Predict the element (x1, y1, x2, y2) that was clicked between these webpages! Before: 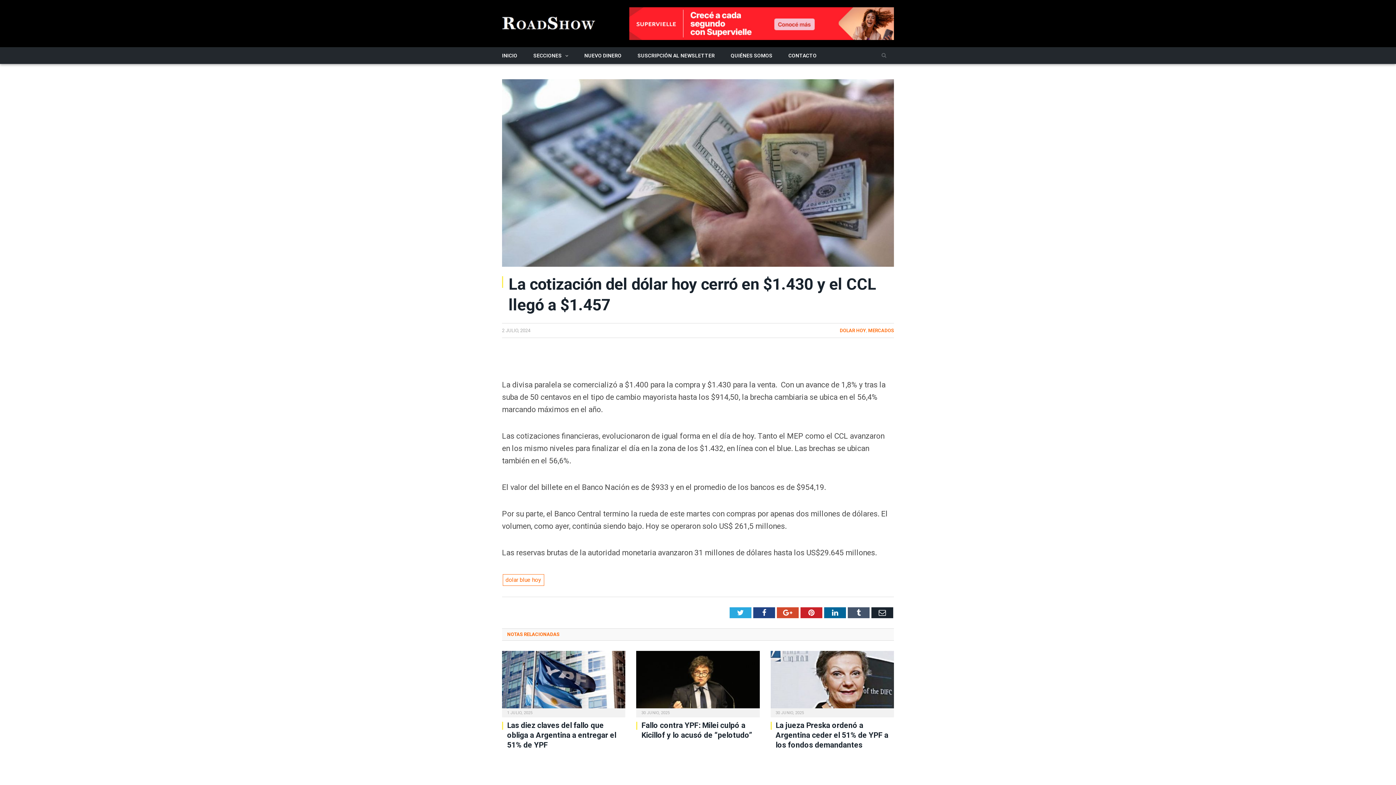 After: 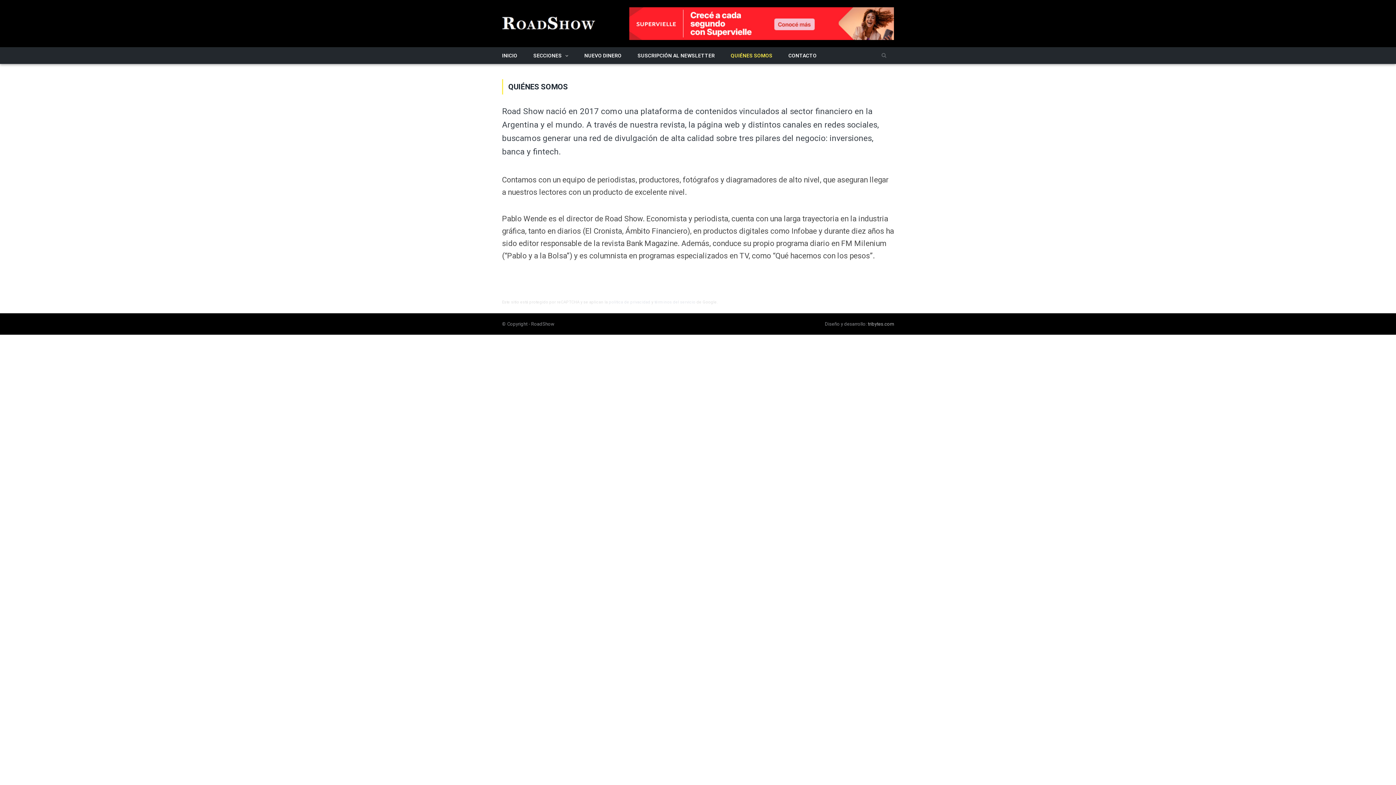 Action: bbox: (722, 47, 780, 63) label: QUIÉNES SOMOS